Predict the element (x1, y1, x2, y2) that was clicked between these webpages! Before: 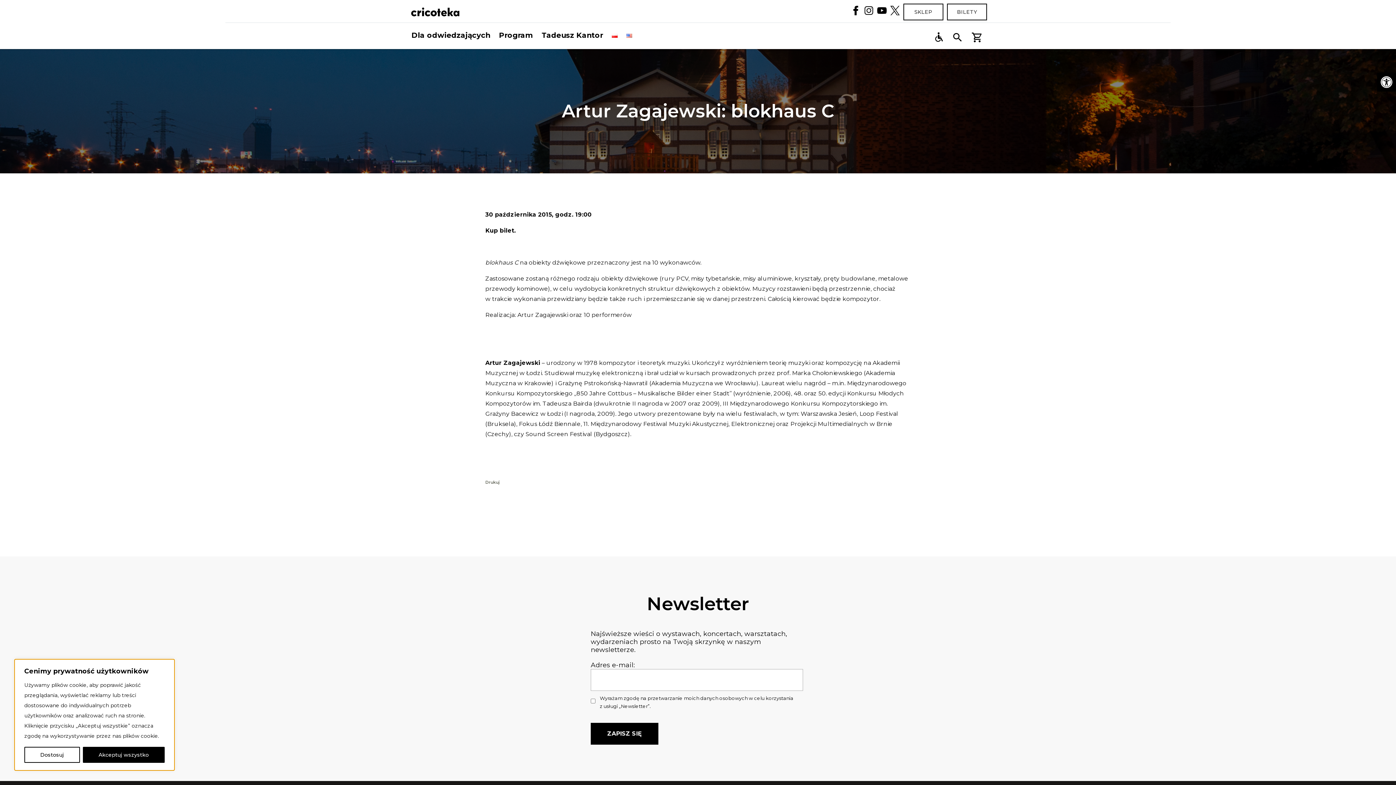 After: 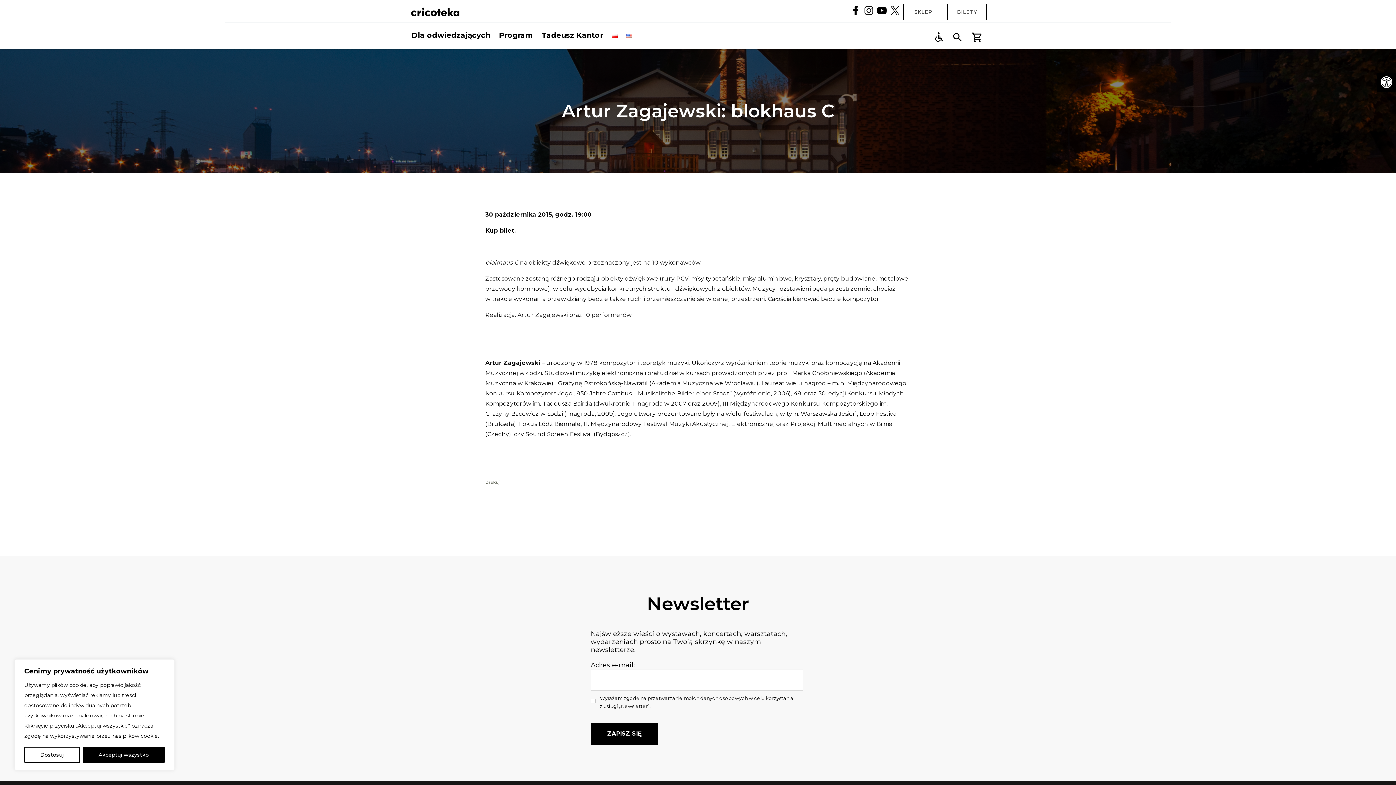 Action: bbox: (849, 5, 862, 15) label: Facebook